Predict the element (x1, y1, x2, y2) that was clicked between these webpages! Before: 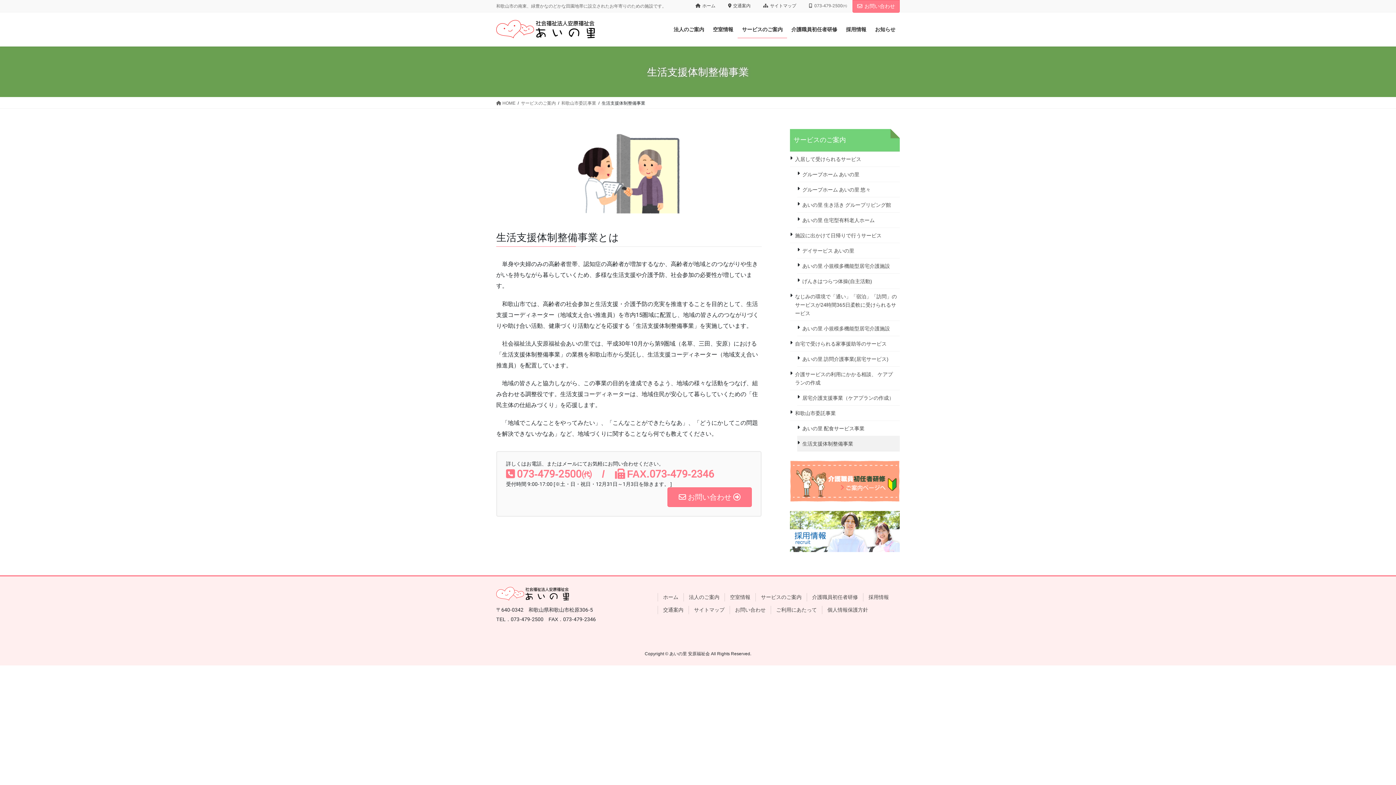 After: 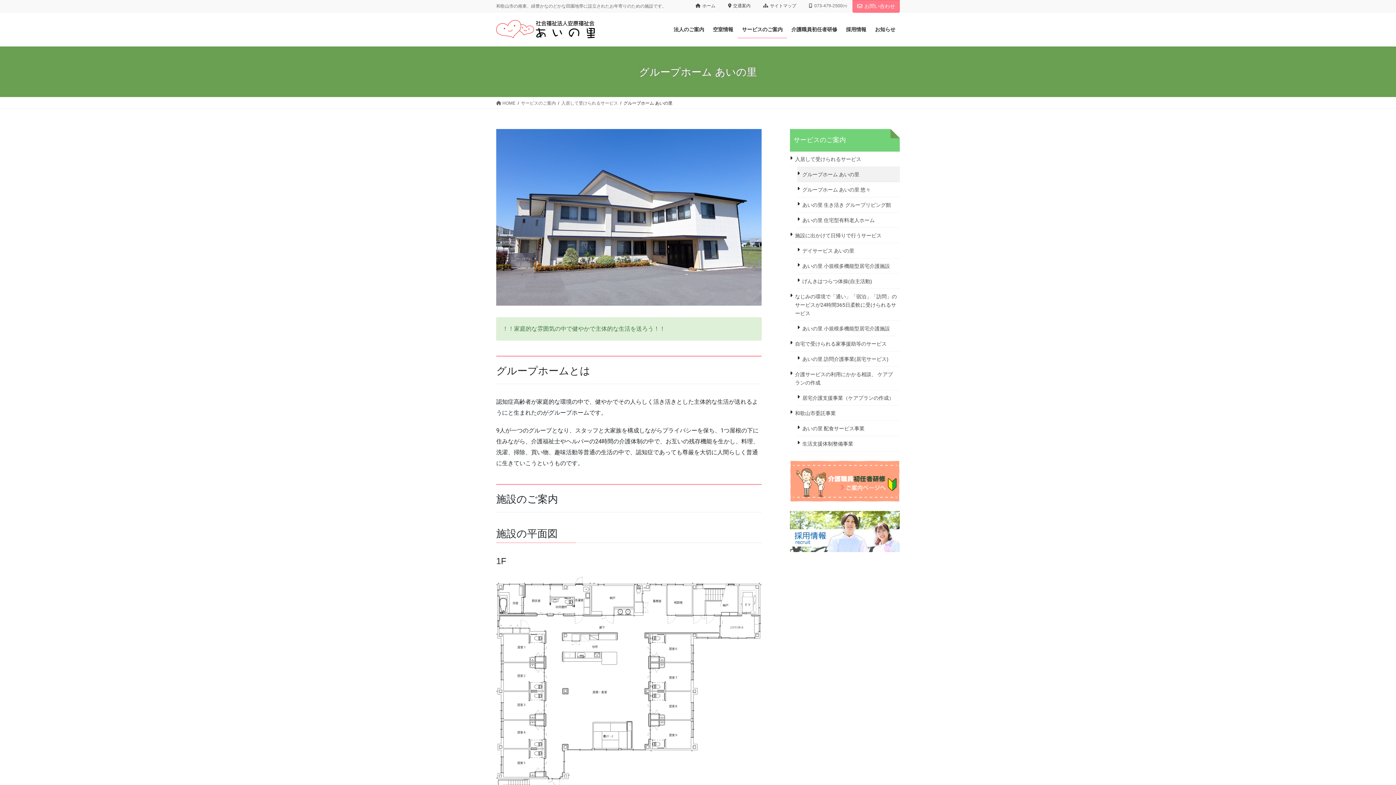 Action: label: グループホーム あいの里 bbox: (797, 166, 900, 182)